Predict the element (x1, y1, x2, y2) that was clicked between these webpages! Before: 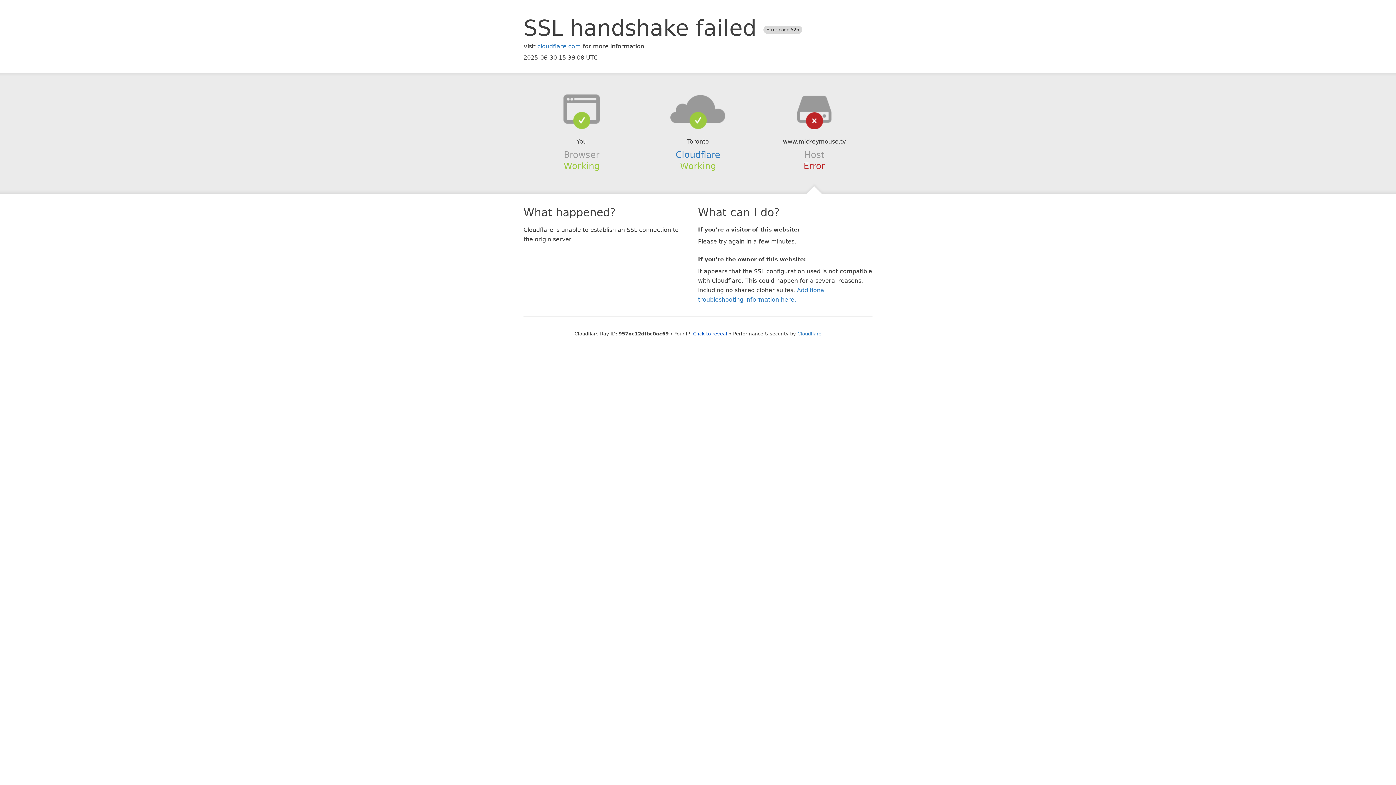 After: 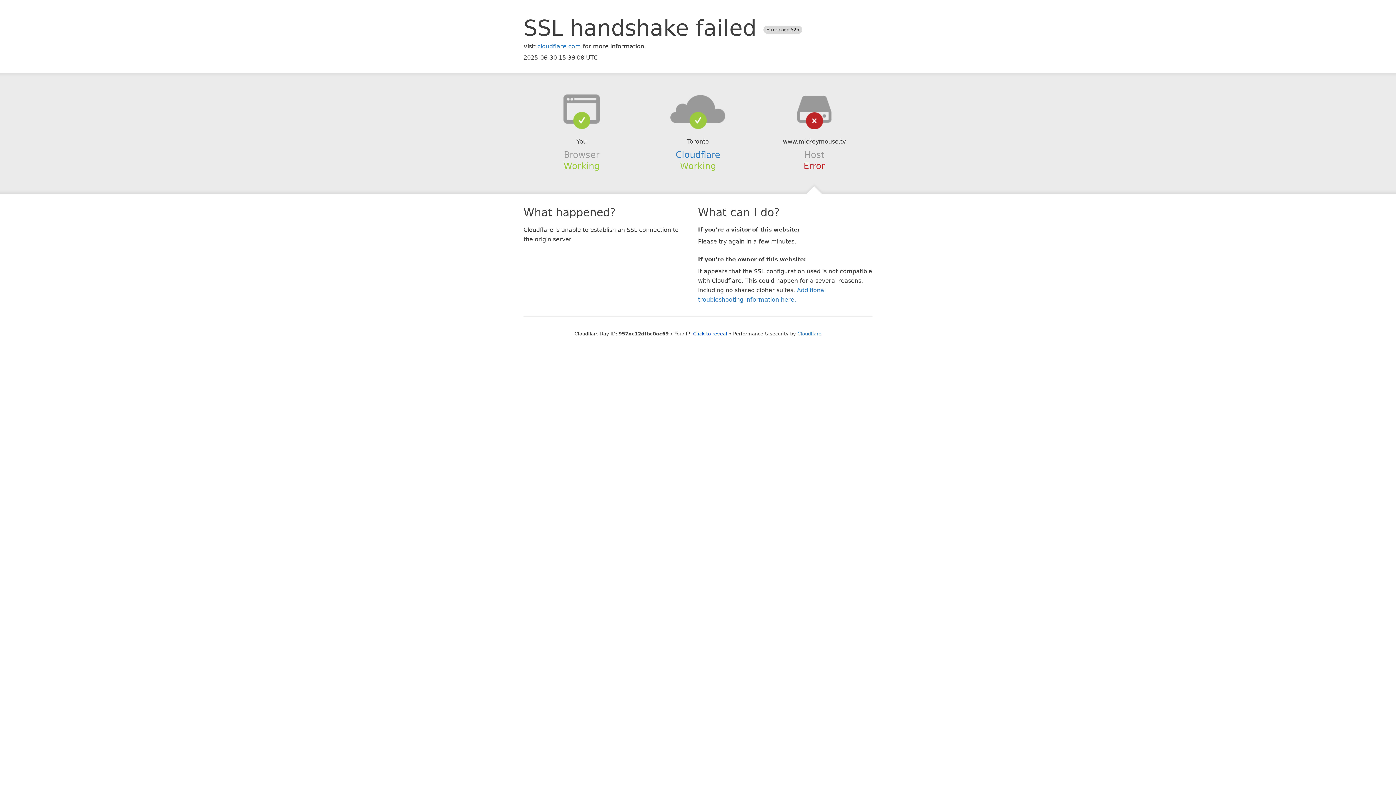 Action: bbox: (639, 94, 756, 123)